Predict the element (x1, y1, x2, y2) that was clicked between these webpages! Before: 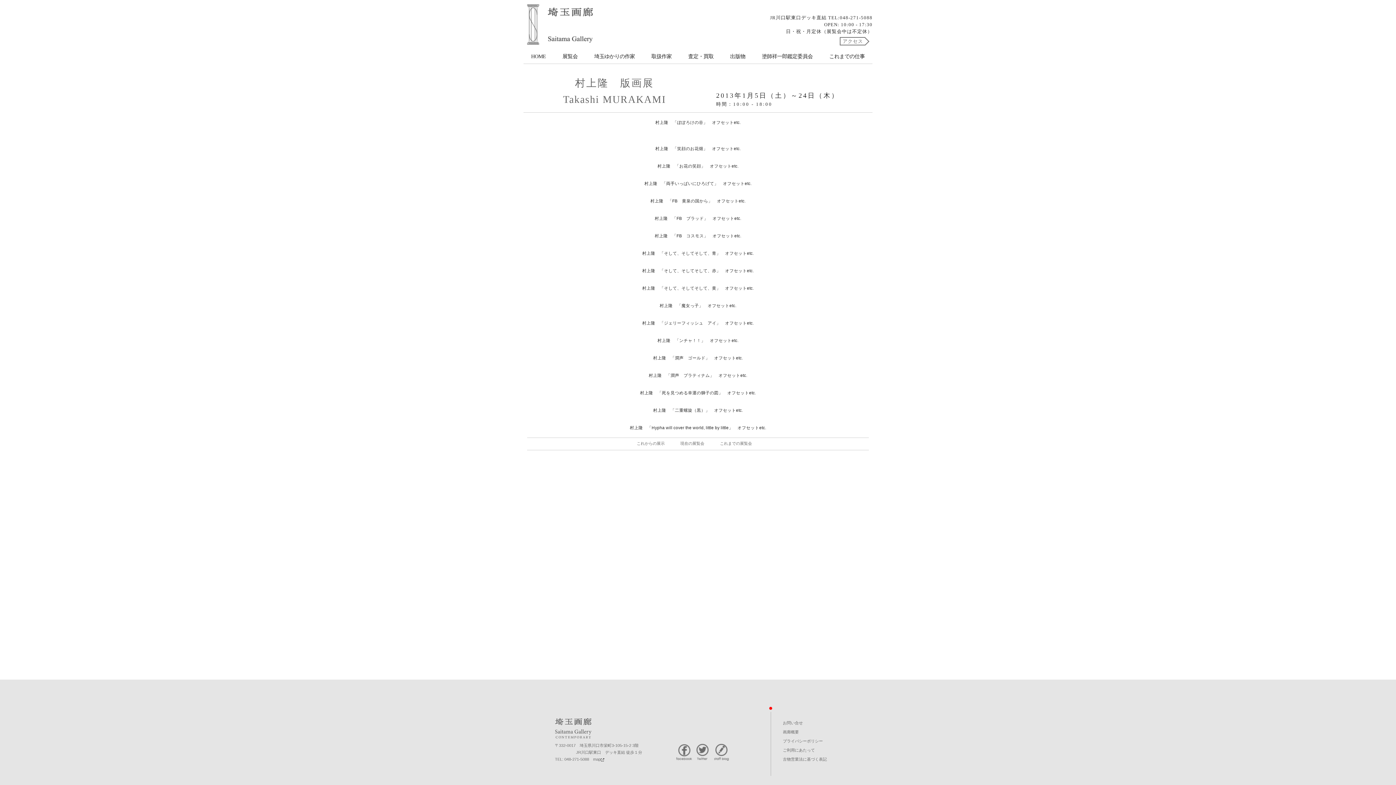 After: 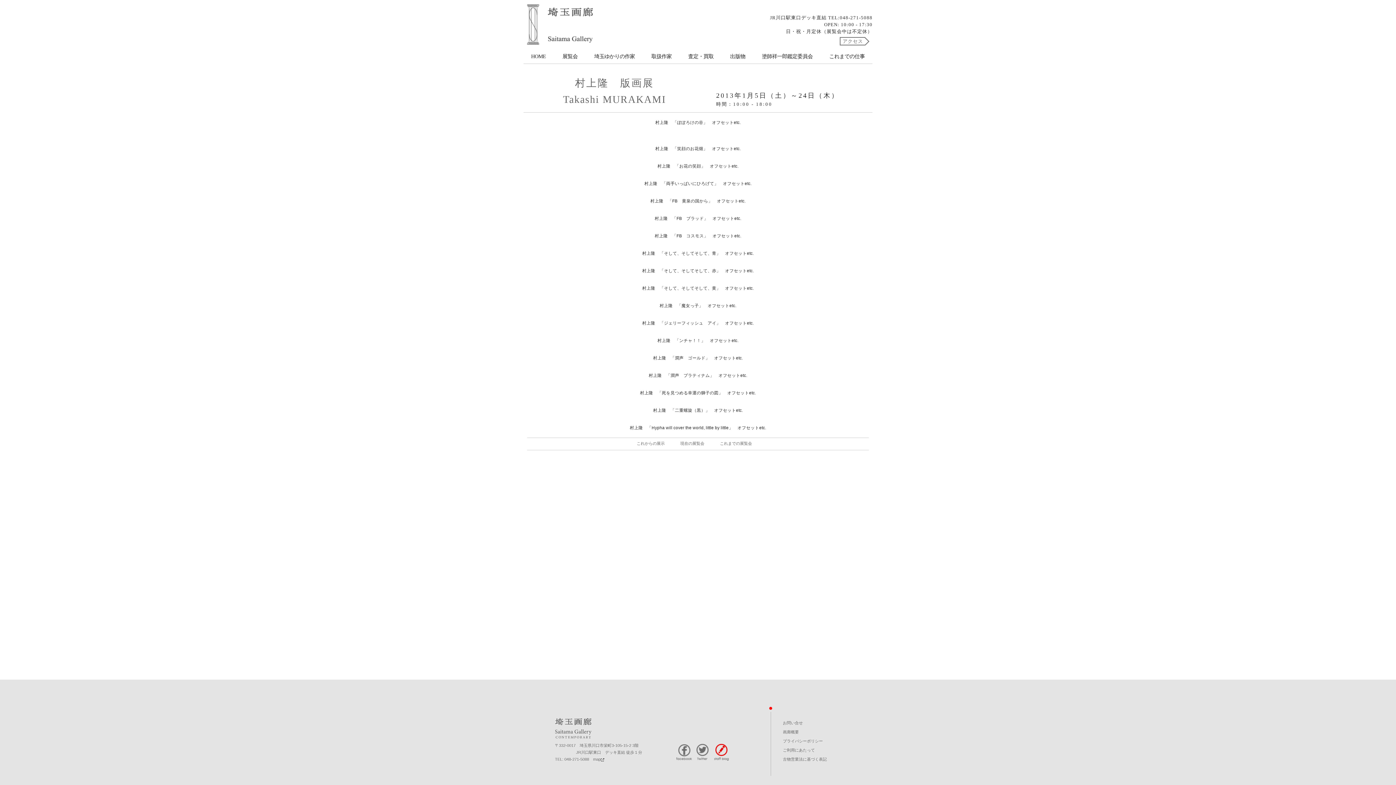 Action: bbox: (712, 744, 729, 761) label: blog